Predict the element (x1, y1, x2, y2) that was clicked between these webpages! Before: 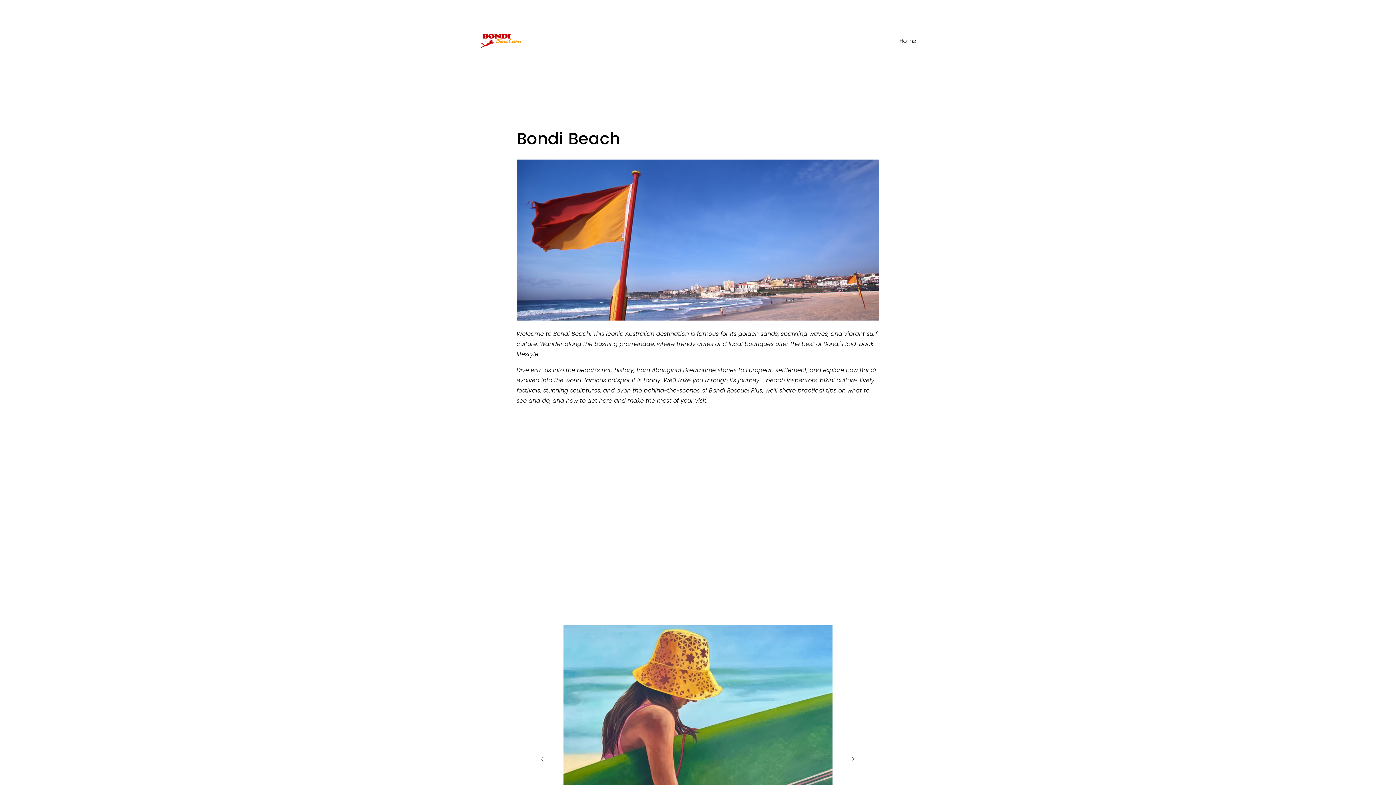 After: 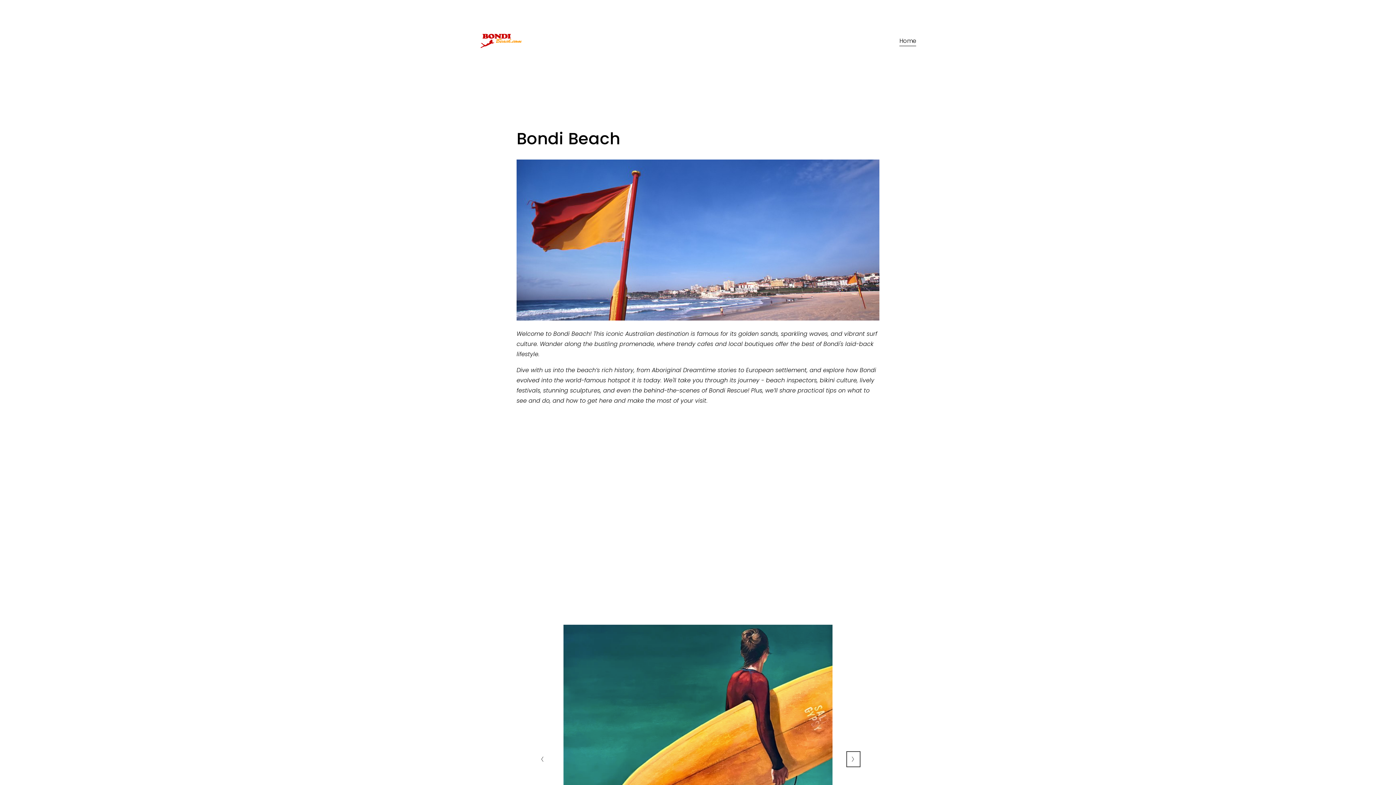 Action: label: Next Slide bbox: (848, 753, 858, 765)